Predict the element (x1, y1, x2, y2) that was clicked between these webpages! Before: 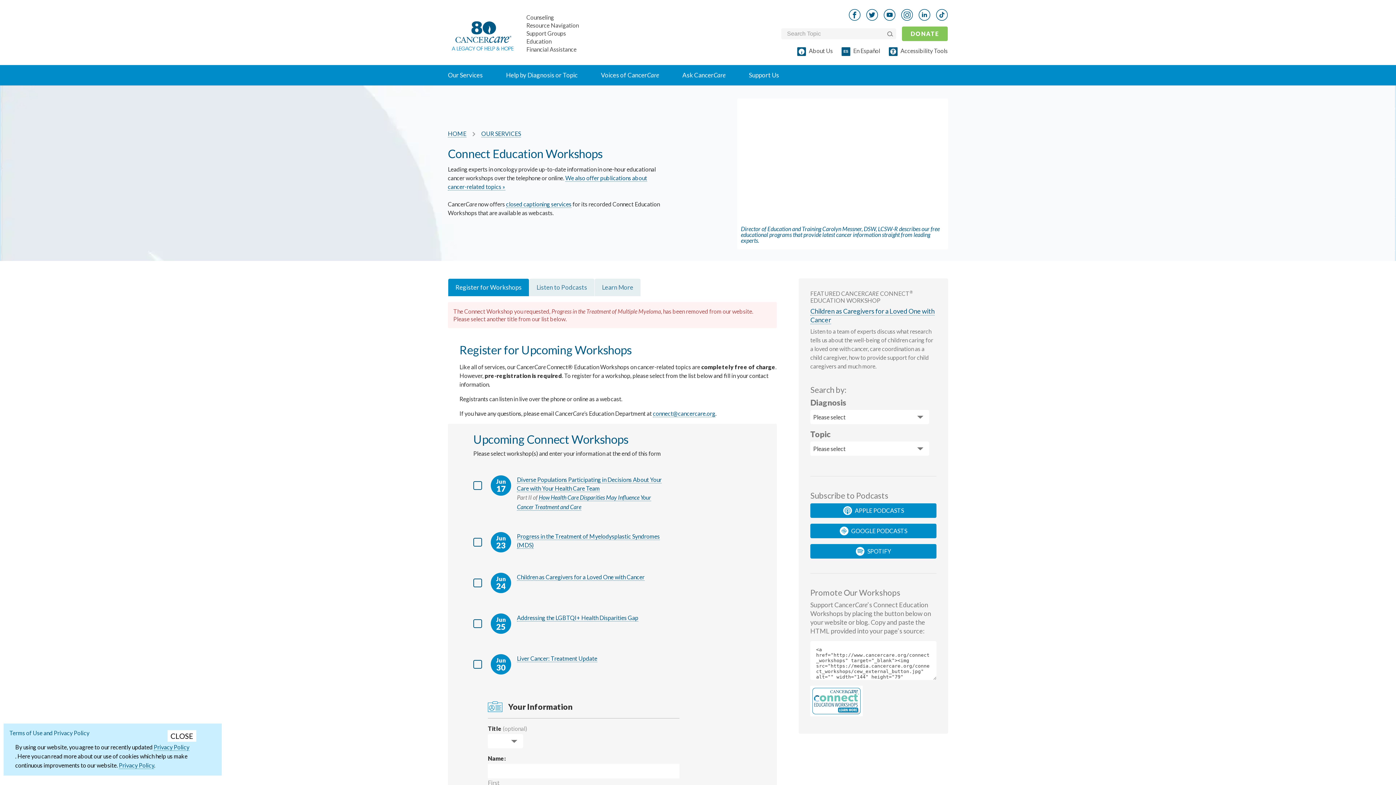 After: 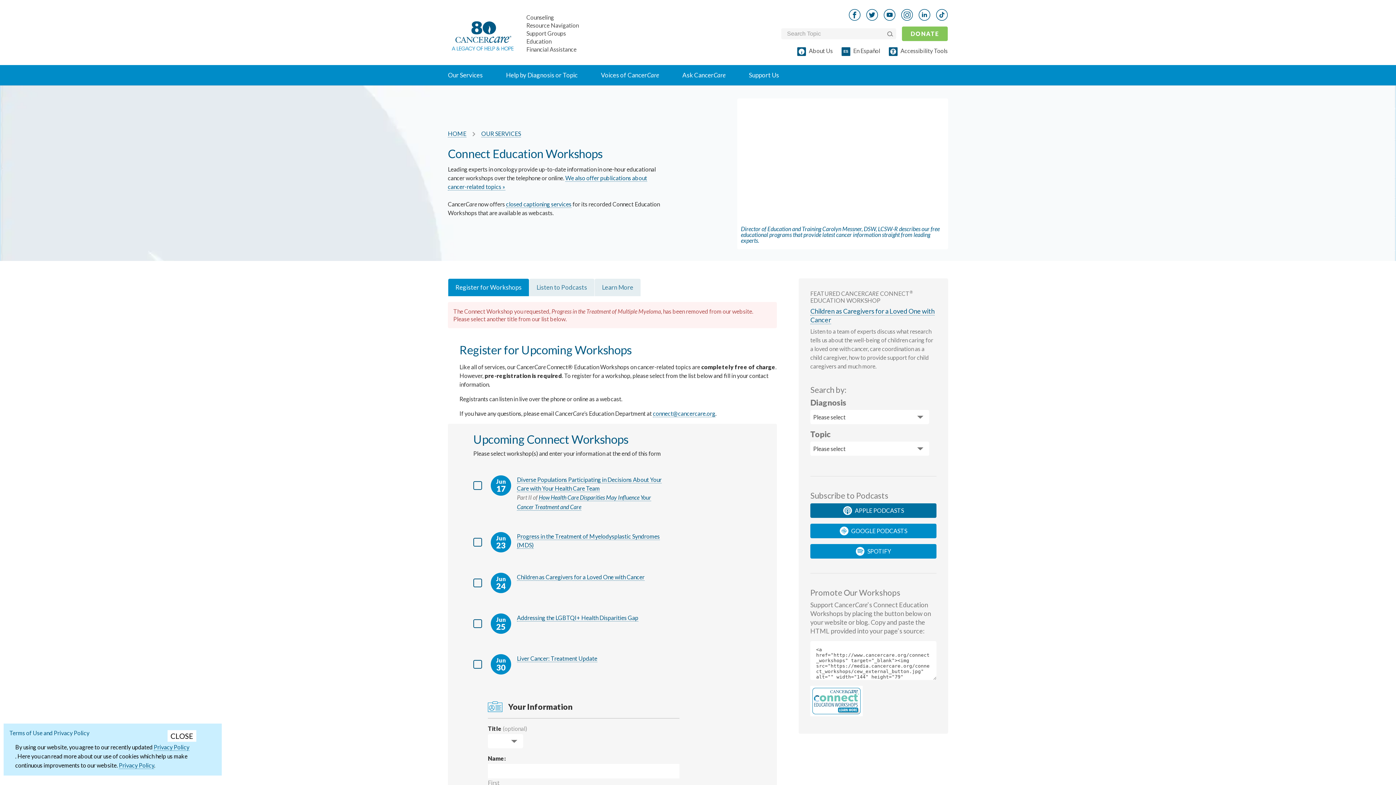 Action: label: APPLE PODCASTS bbox: (810, 503, 936, 518)